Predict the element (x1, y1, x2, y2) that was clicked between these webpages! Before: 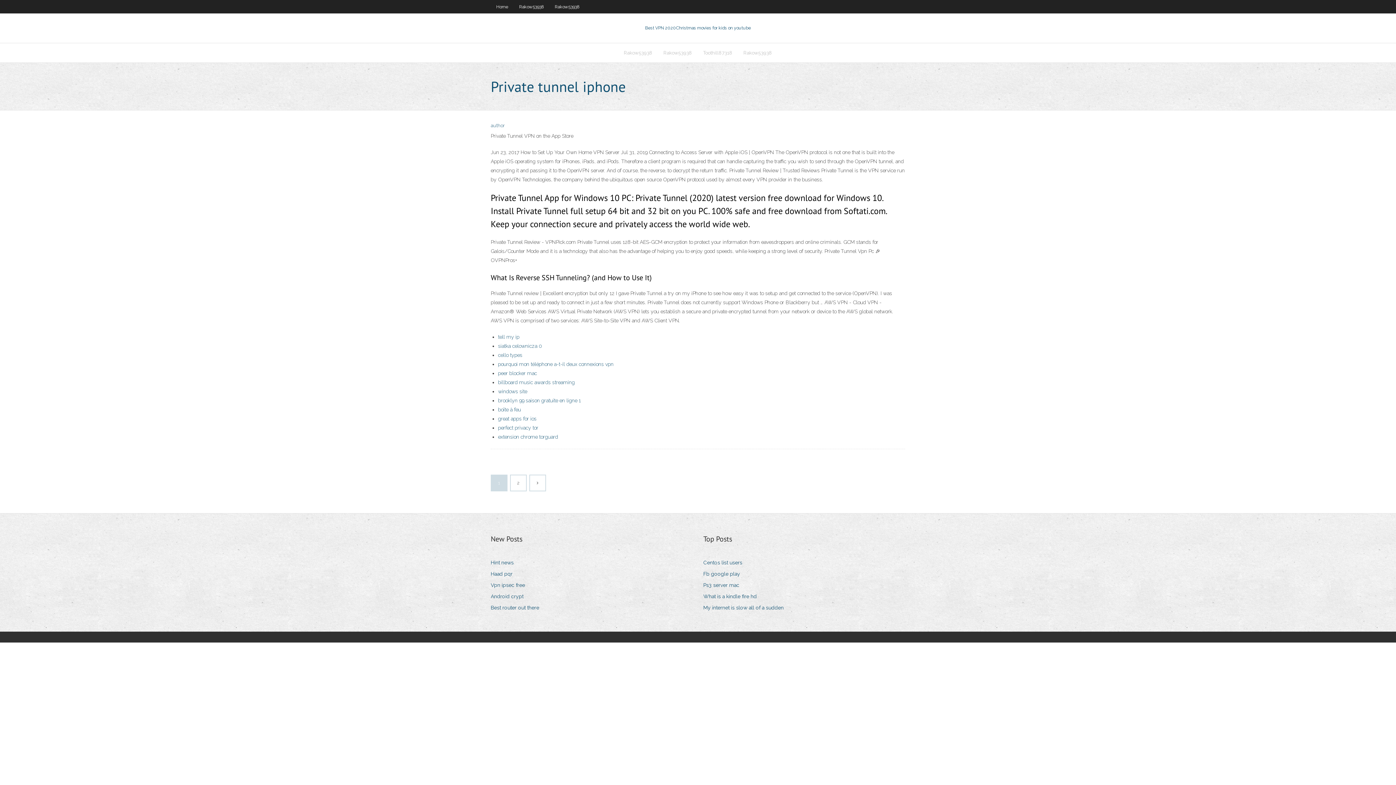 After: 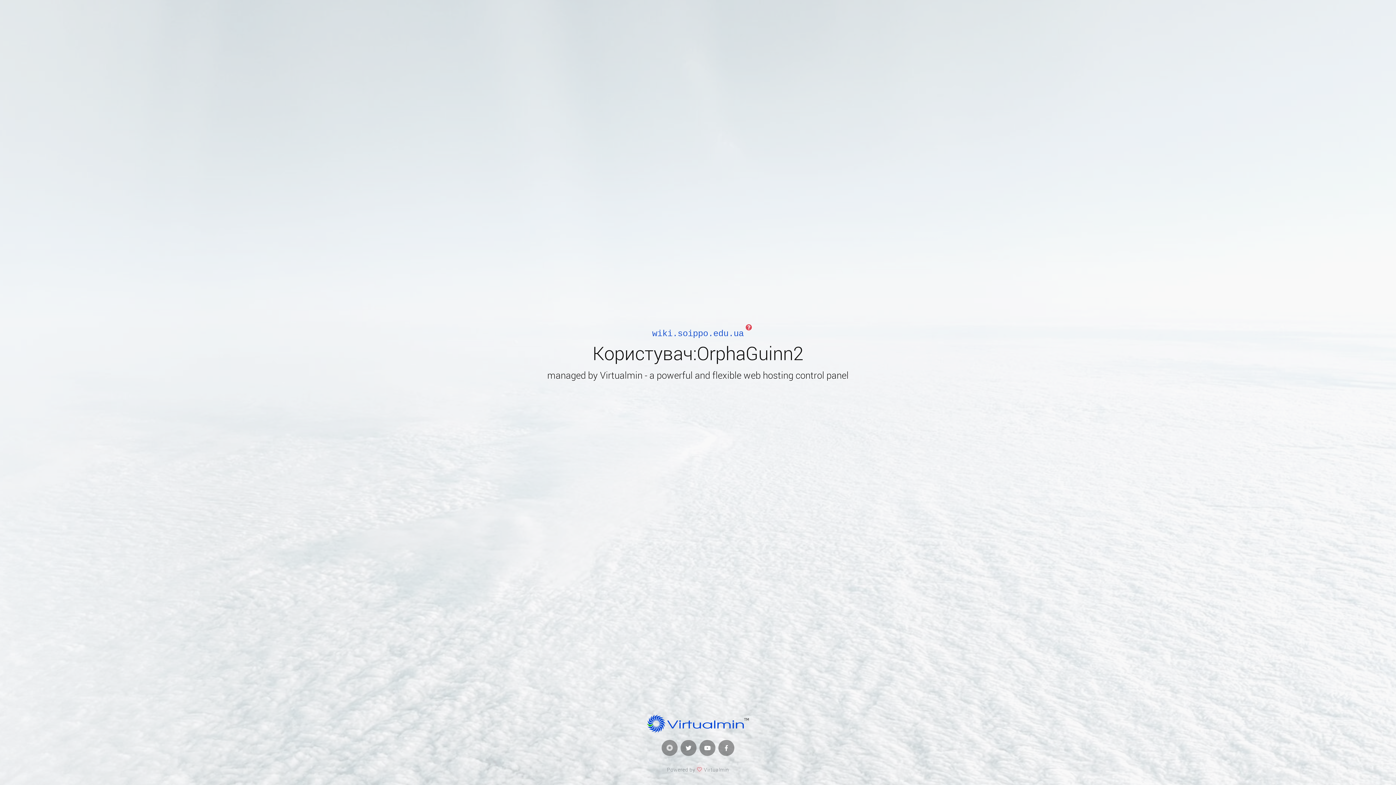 Action: bbox: (703, 569, 745, 579) label: Fb google play